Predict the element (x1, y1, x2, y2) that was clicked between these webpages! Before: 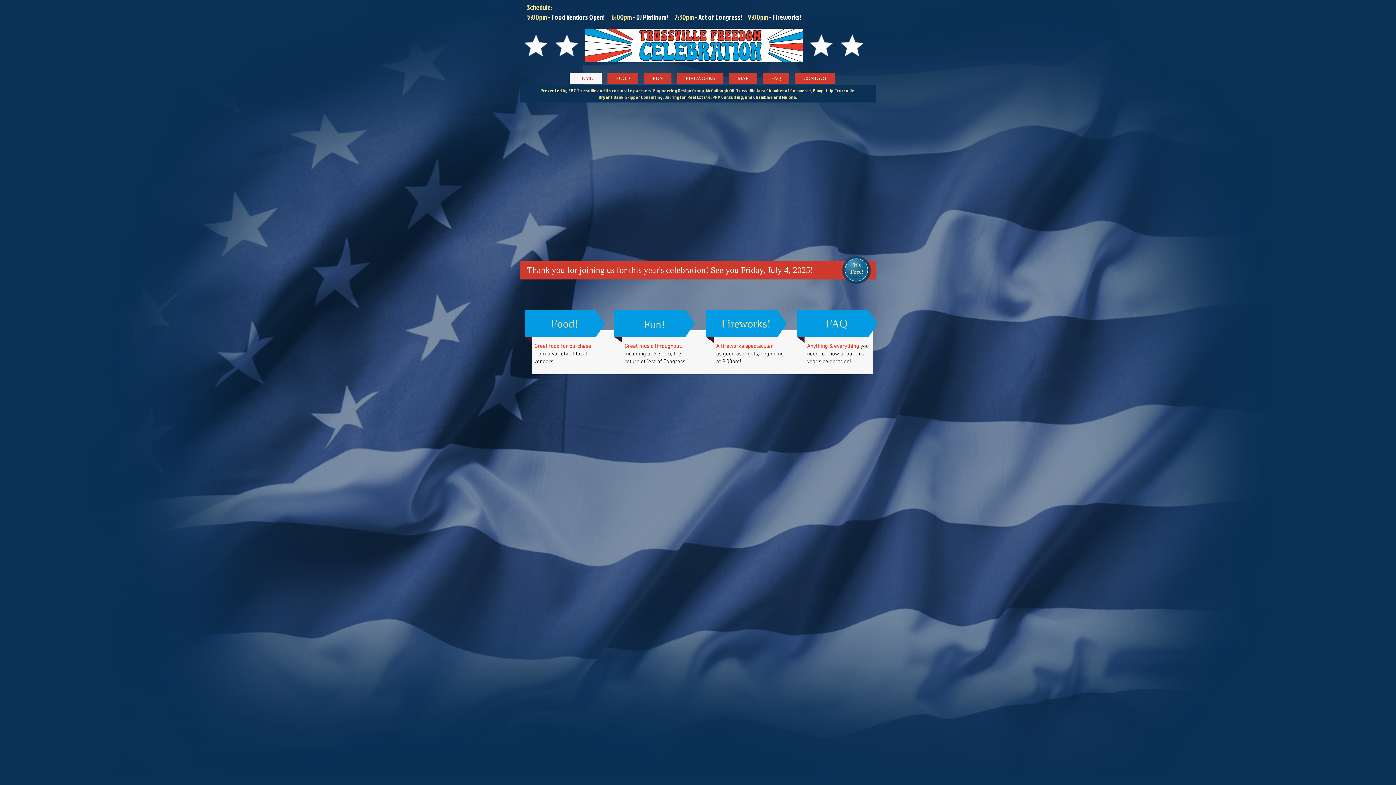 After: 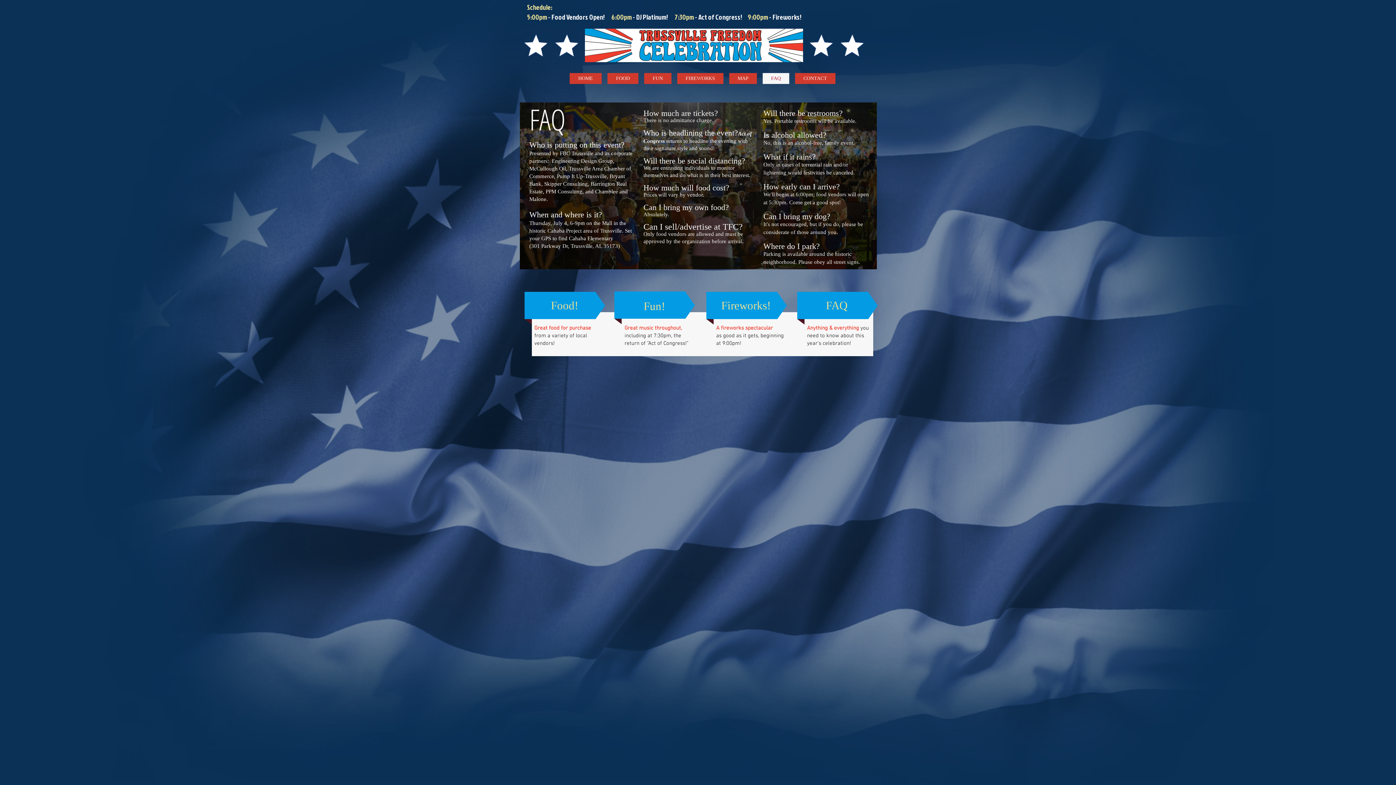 Action: label: FAQ bbox: (762, 73, 789, 84)